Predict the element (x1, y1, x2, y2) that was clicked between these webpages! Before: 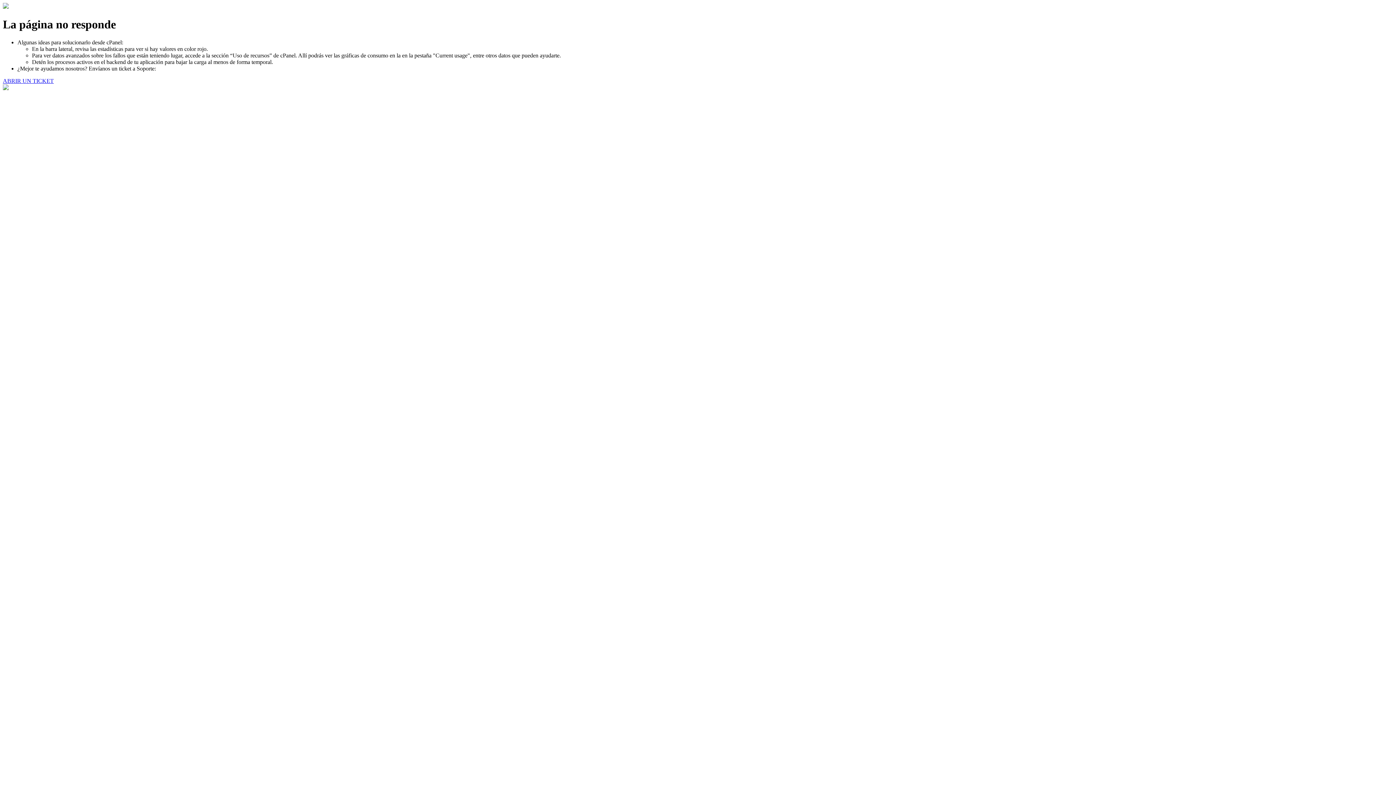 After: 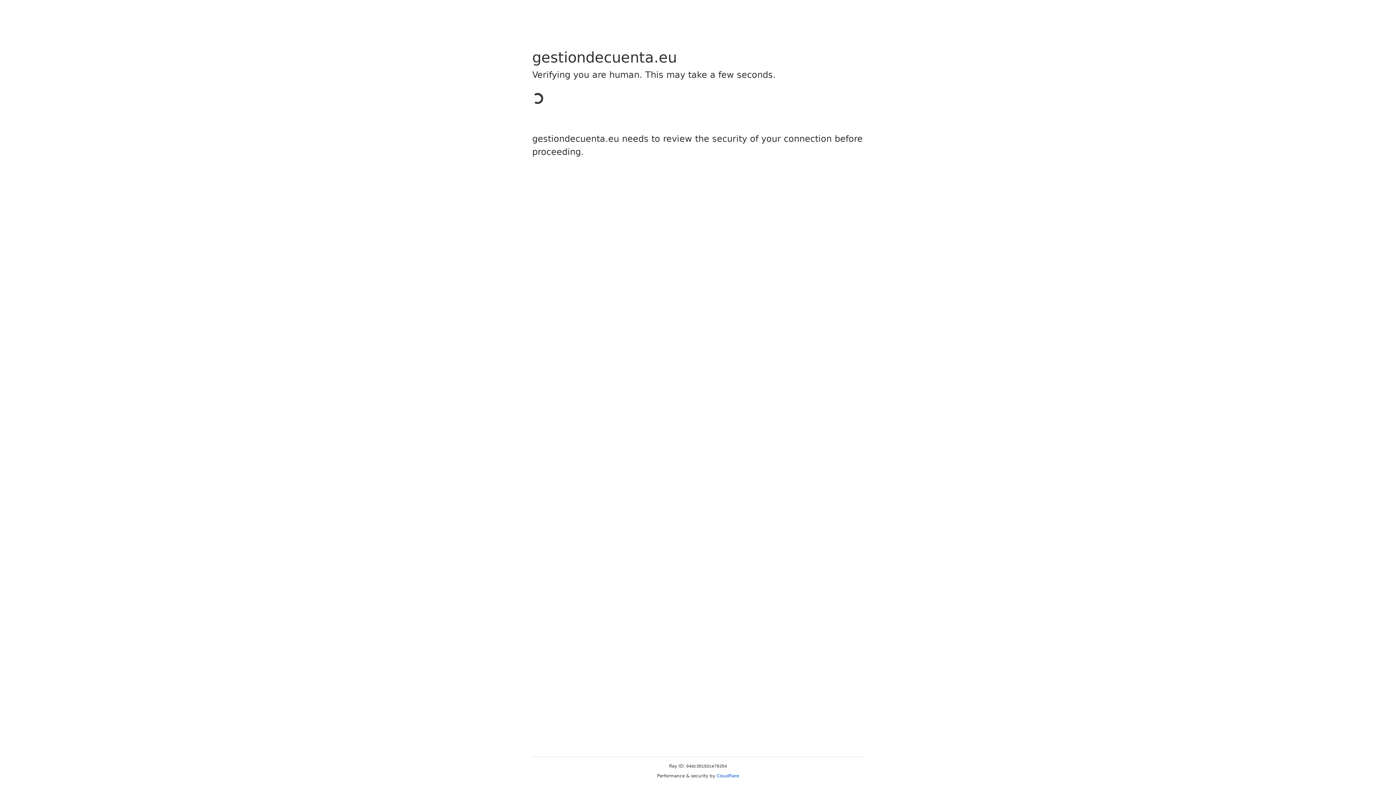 Action: bbox: (2, 77, 53, 83) label: ABRIR UN TICKET